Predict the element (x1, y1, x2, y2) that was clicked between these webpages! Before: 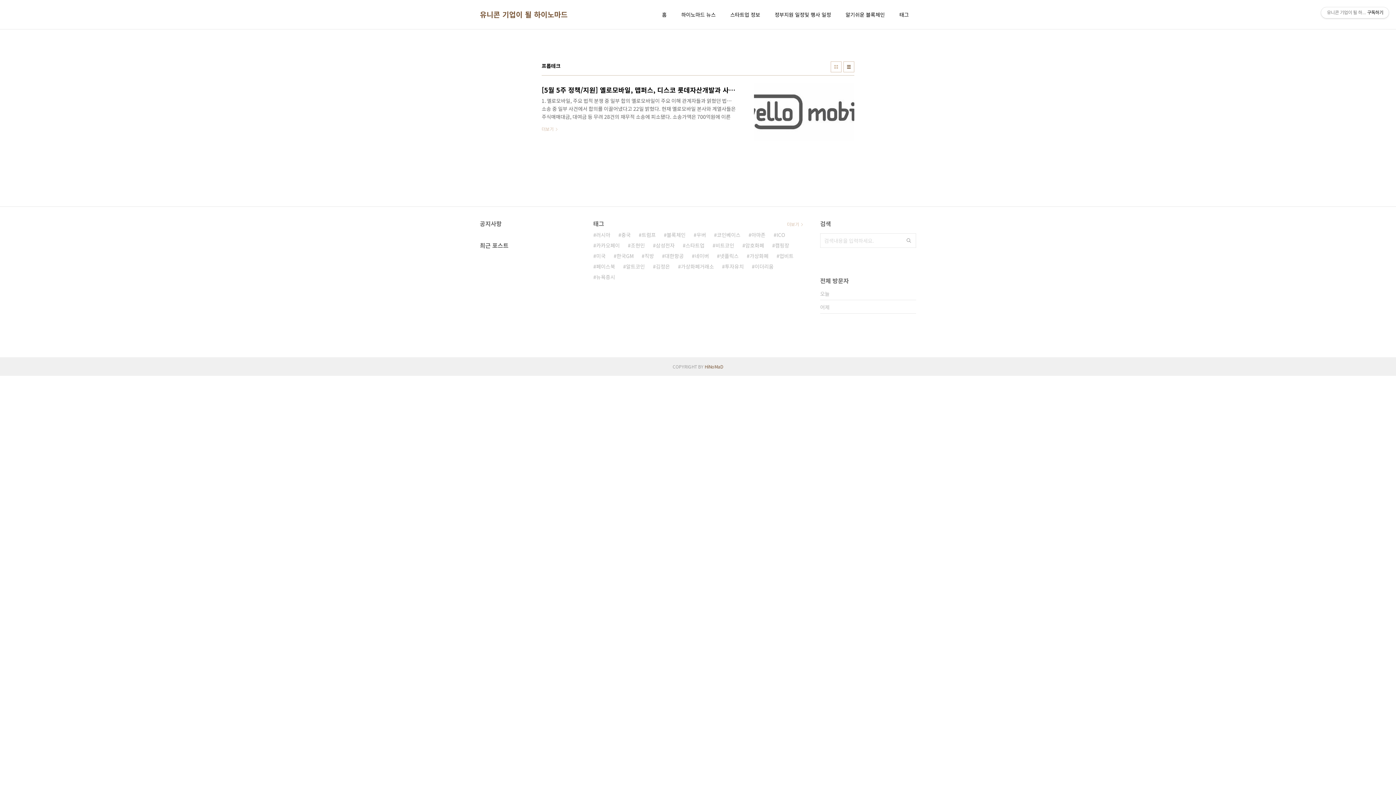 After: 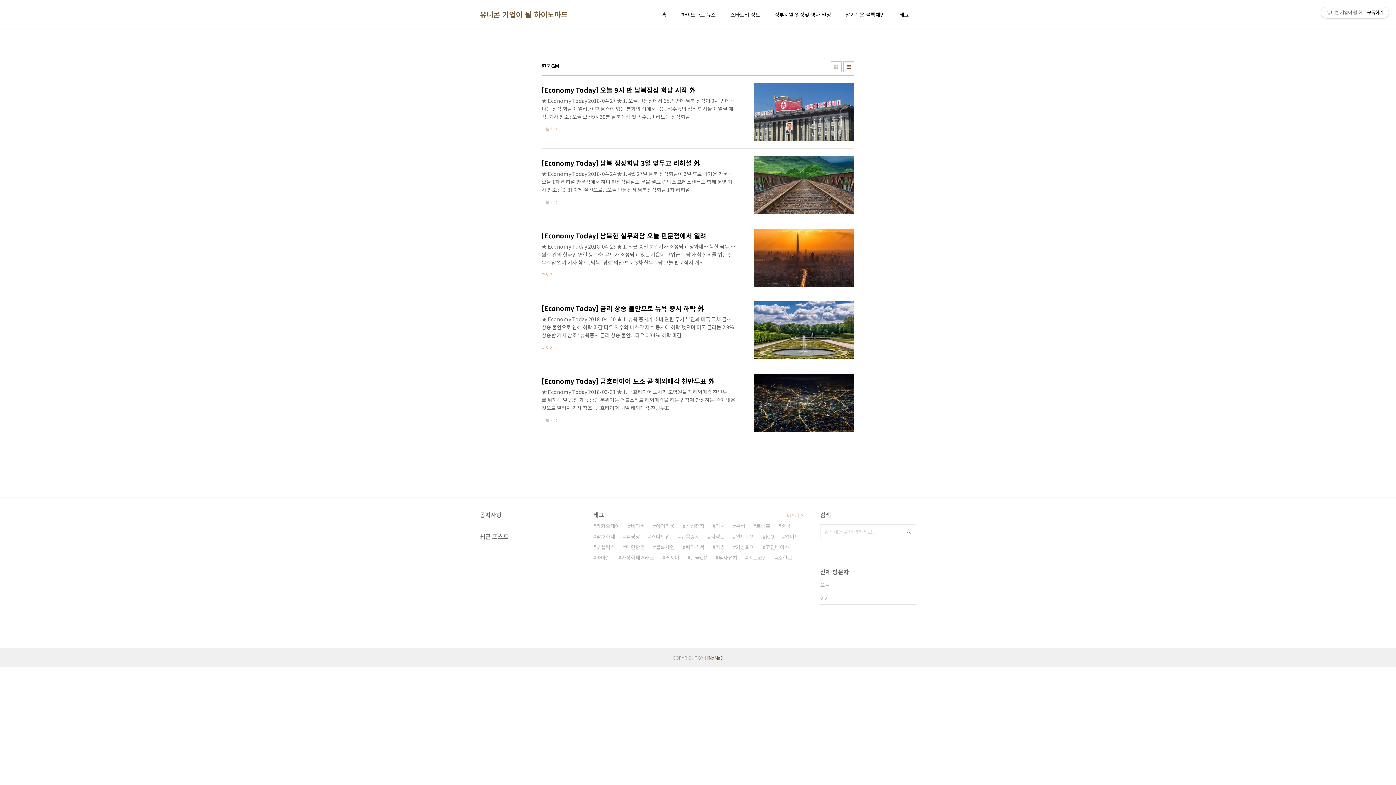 Action: label: 한국GM bbox: (613, 250, 633, 261)